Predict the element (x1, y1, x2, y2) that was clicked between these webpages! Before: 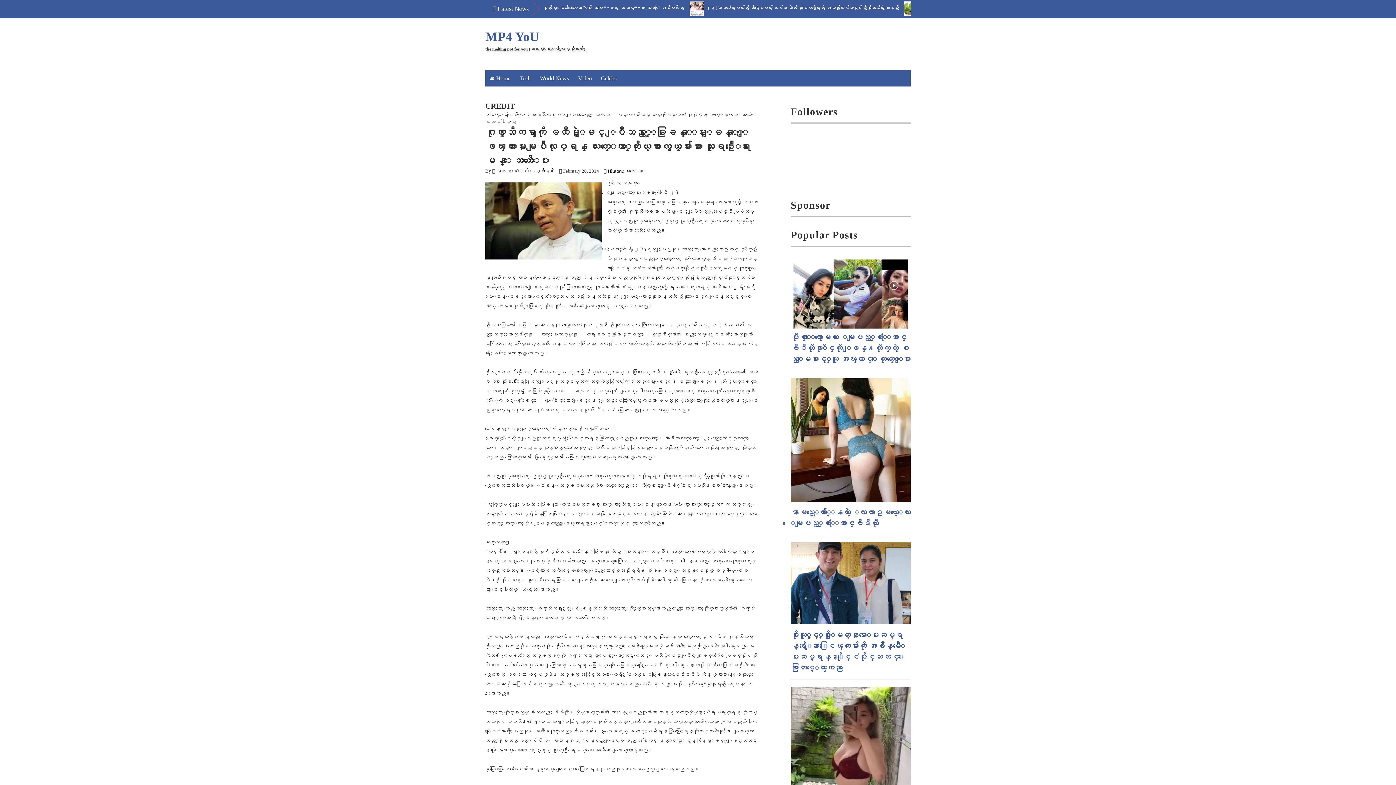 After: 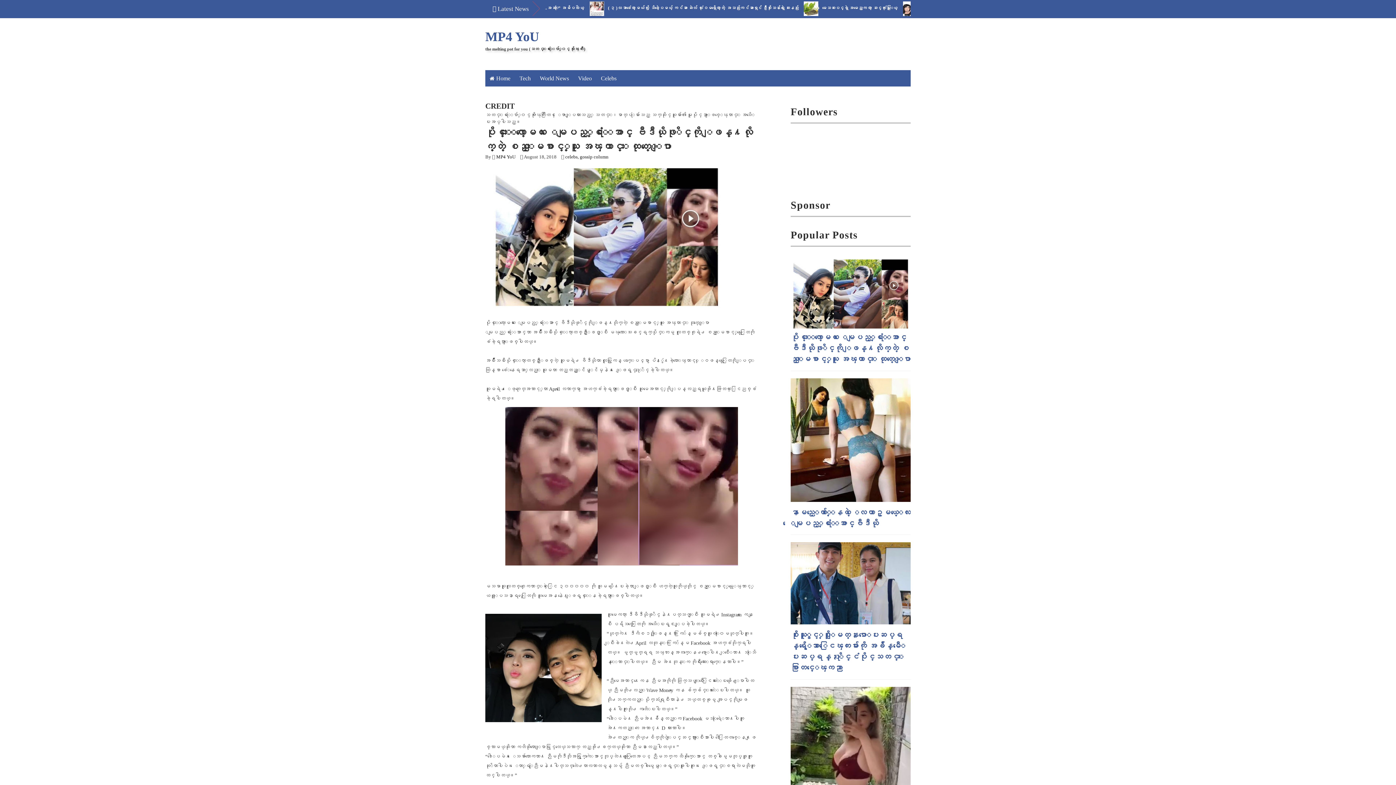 Action: label: ပိုင္းေလာ့မေလး ေမျပည့္စံုေအာင္ ဗီဒီယိုဖုိင္ကို ျဖန္႔လိုက္တဲ့ စည္းမေစာင့္သူ အေၾကာင္း ထုတ္ေျပာ bbox: (790, 333, 910, 364)